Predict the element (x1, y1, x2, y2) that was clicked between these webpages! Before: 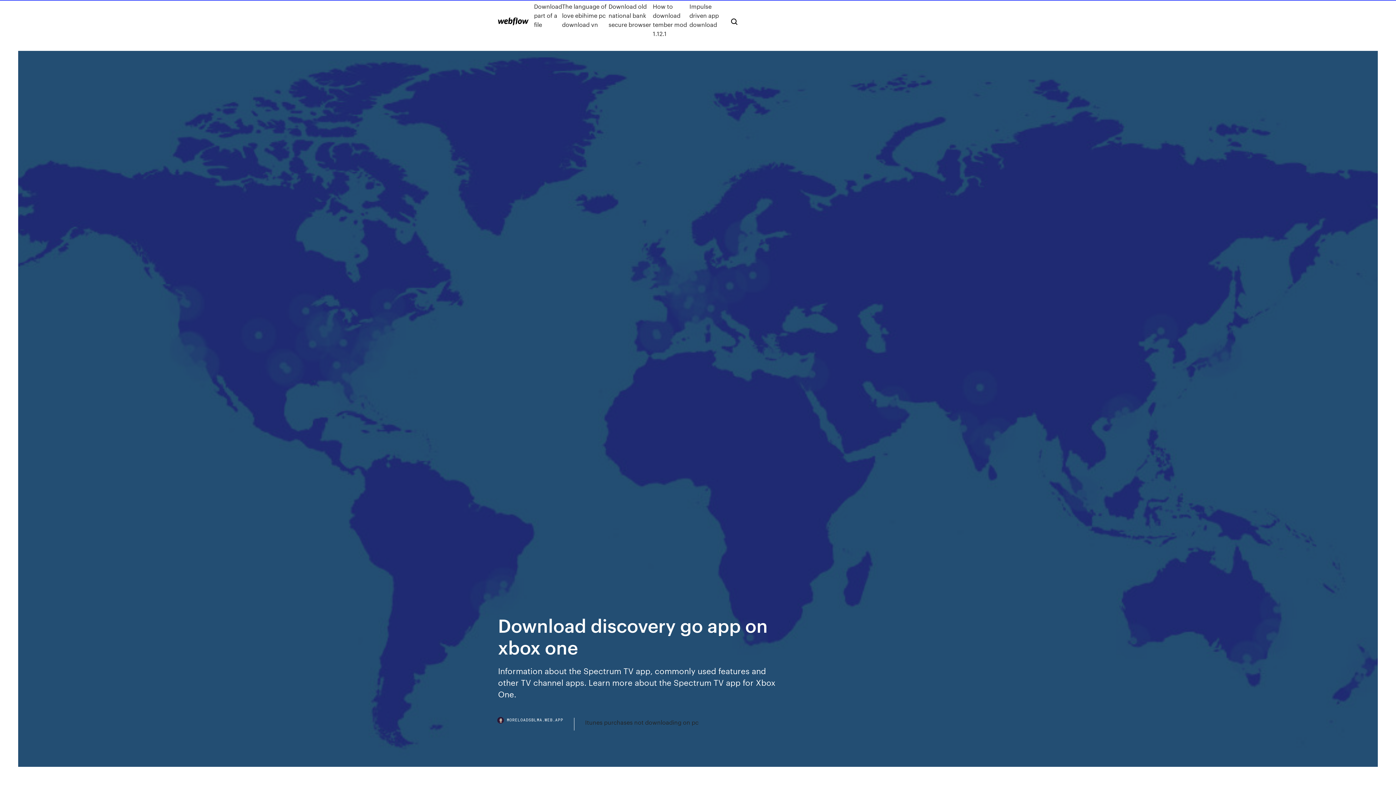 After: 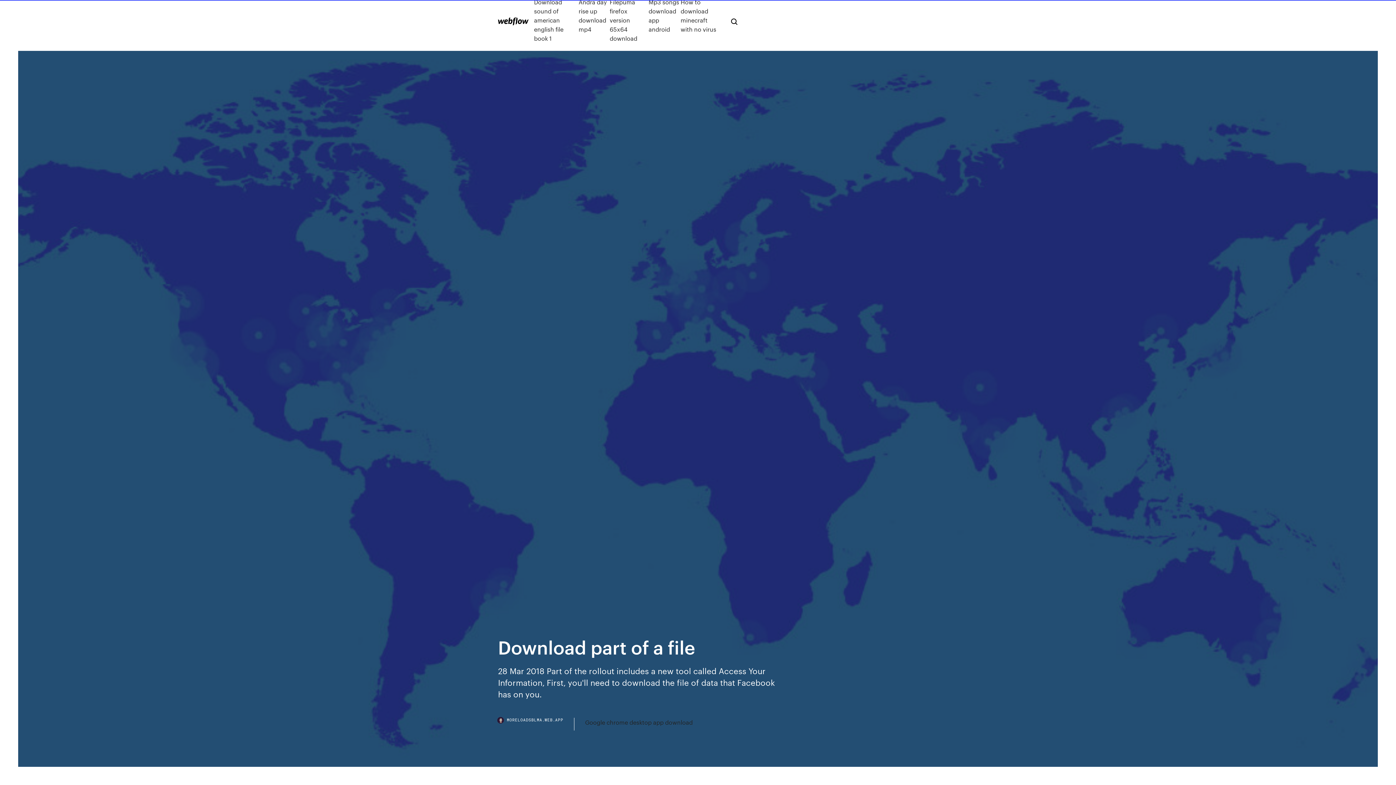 Action: bbox: (534, 1, 562, 38) label: Download part of a file